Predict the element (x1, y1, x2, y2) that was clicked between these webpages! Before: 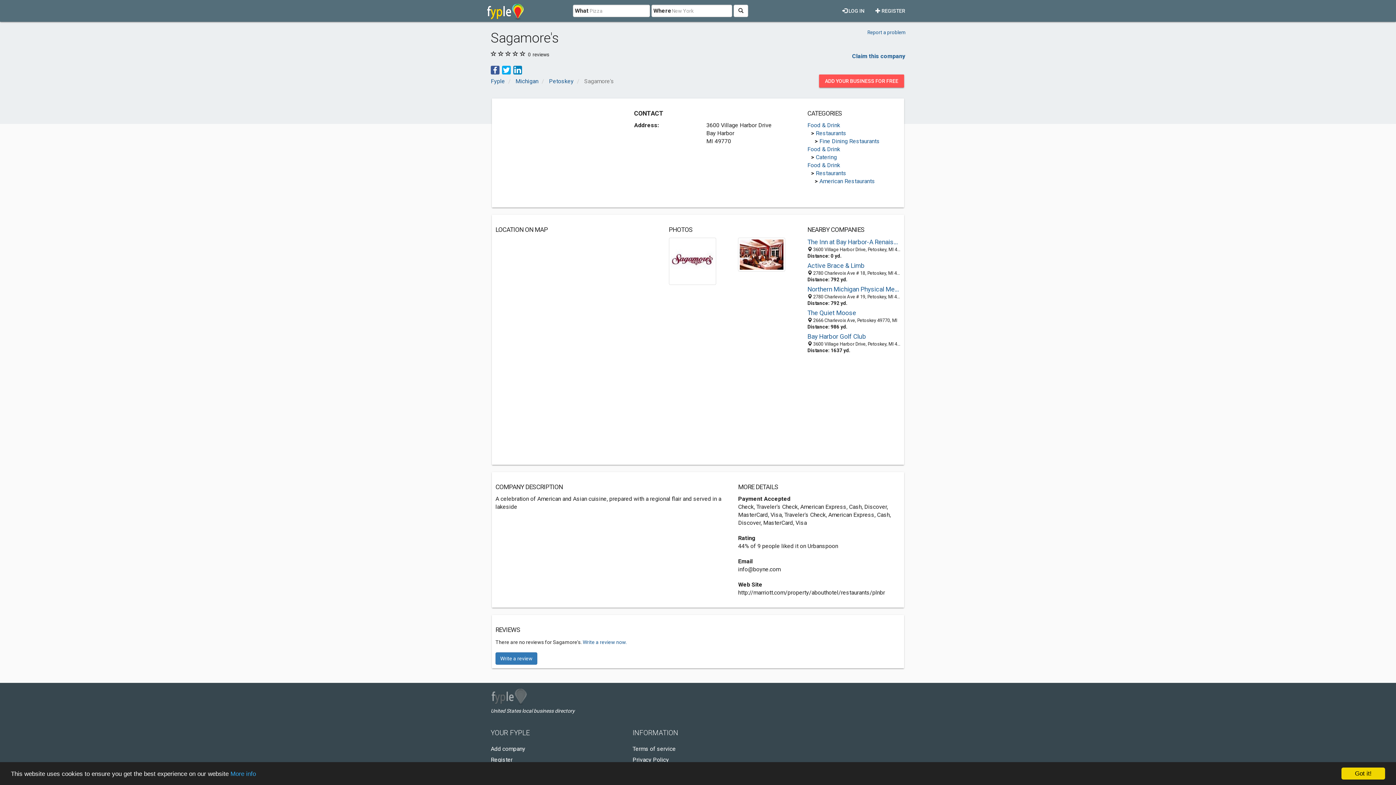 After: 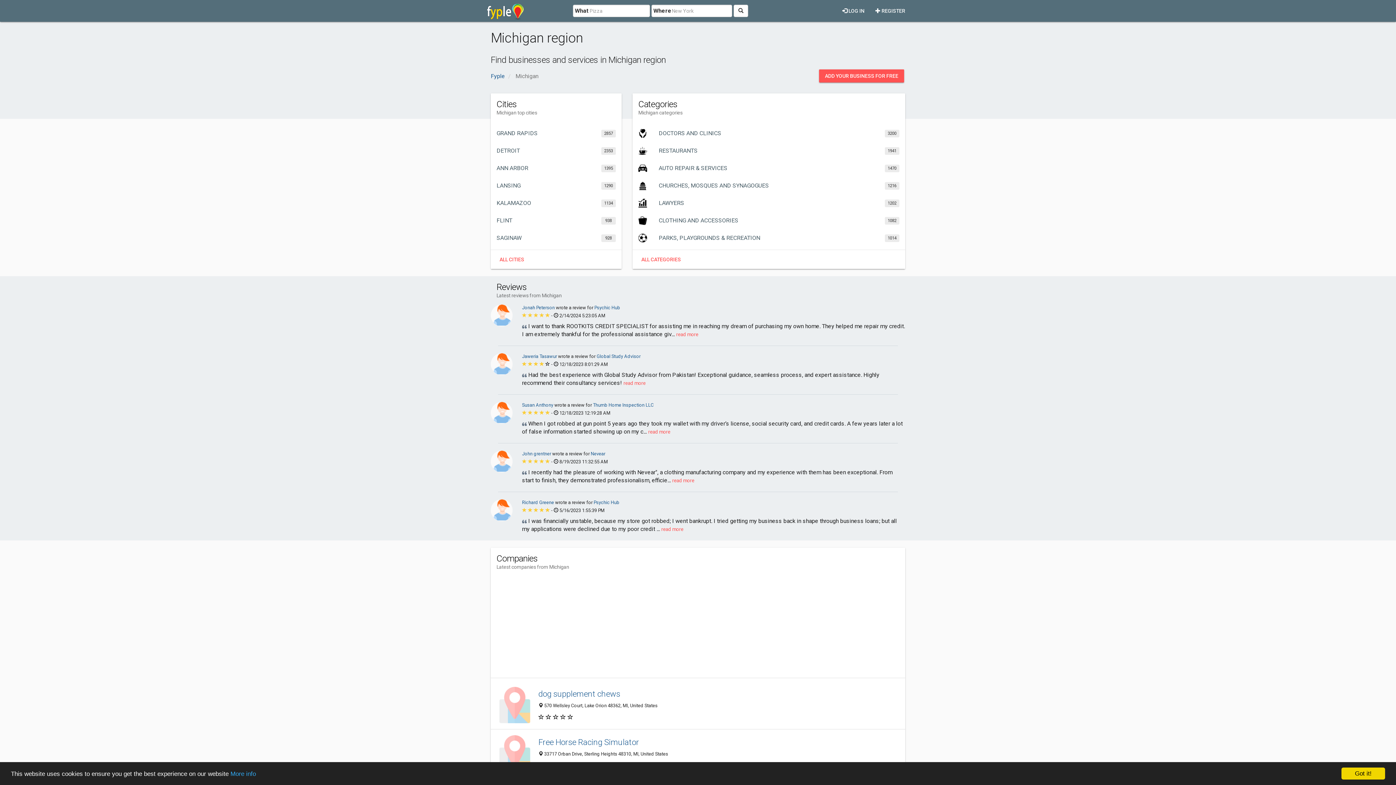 Action: label: Michigan bbox: (515, 77, 538, 84)